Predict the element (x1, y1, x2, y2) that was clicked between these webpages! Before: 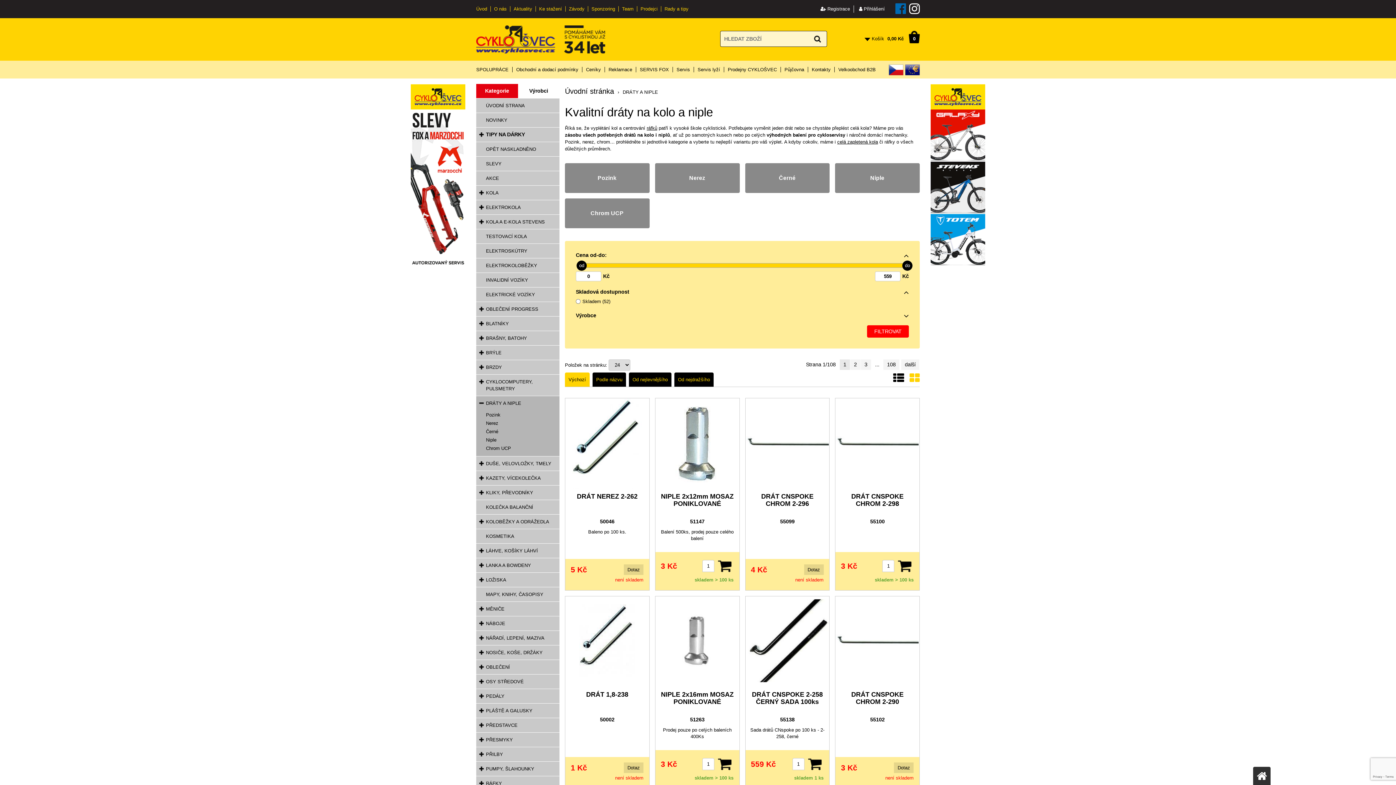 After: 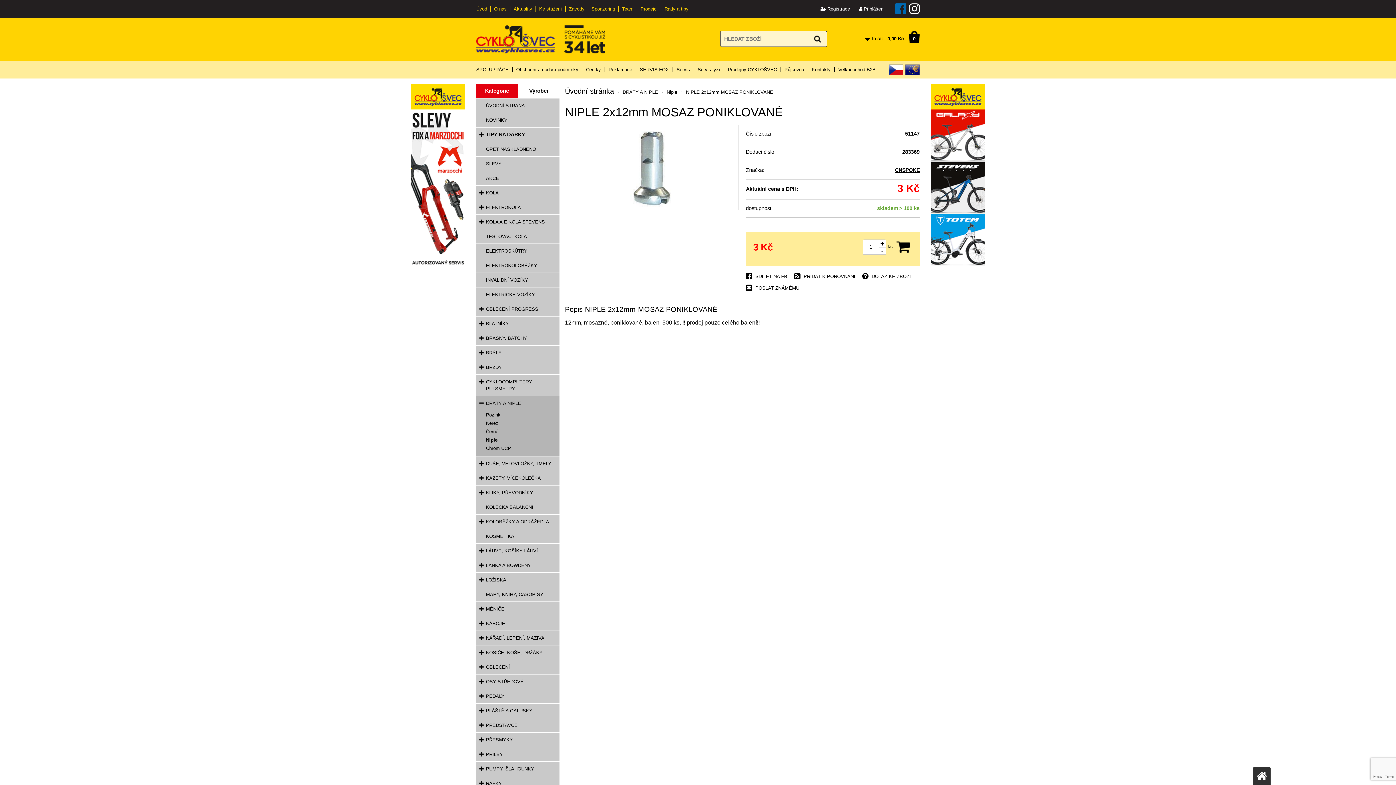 Action: bbox: (675, 480, 719, 486)